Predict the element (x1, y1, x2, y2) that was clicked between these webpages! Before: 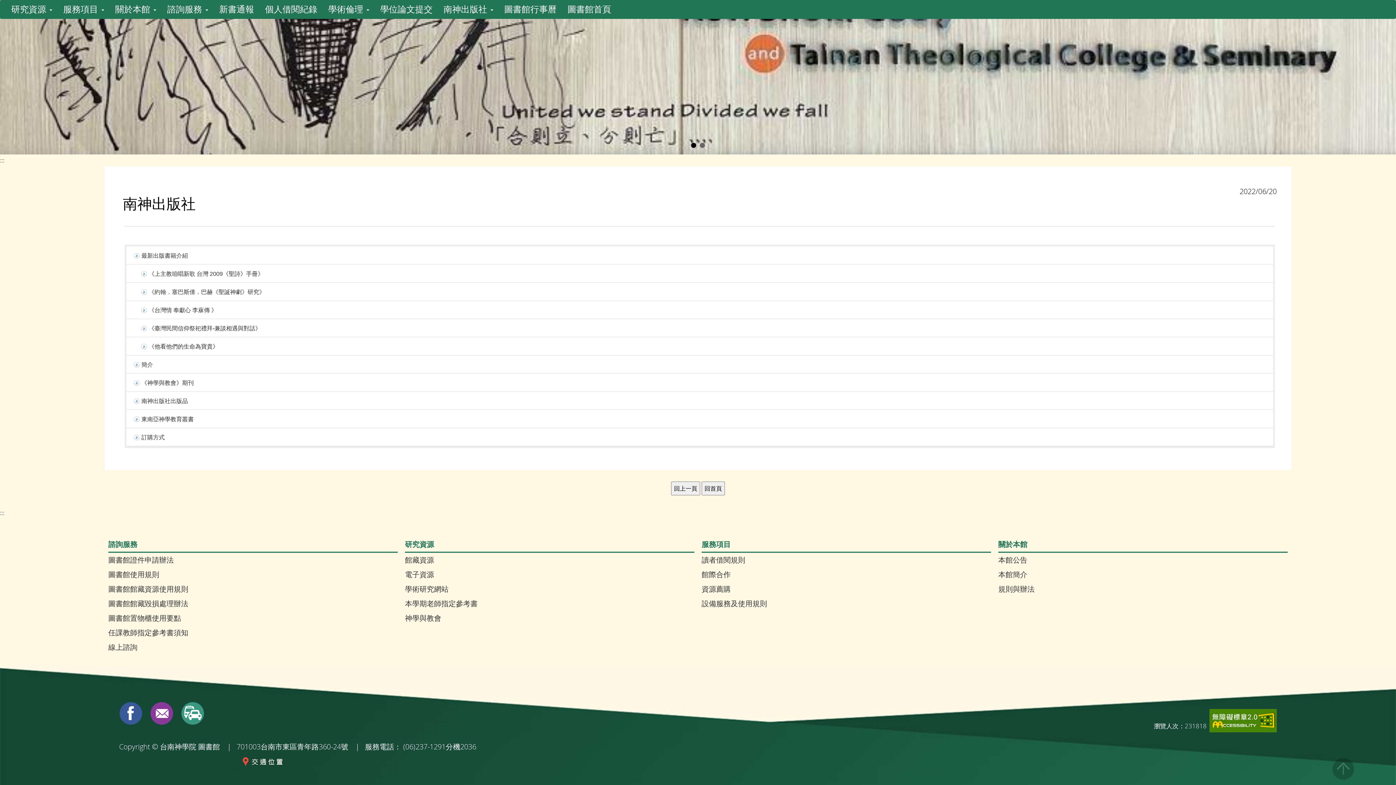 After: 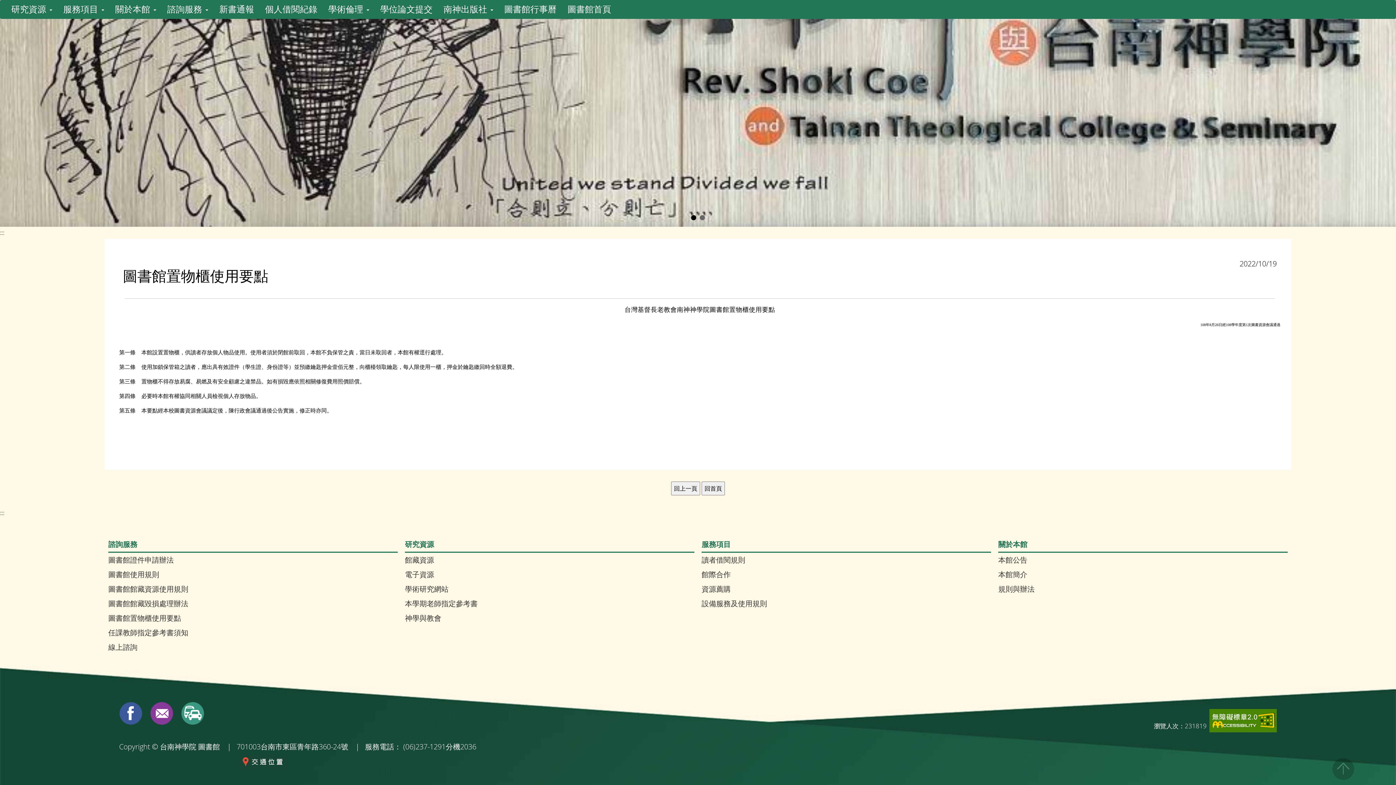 Action: label: 圖書館置物櫃使用要點 bbox: (108, 614, 181, 622)